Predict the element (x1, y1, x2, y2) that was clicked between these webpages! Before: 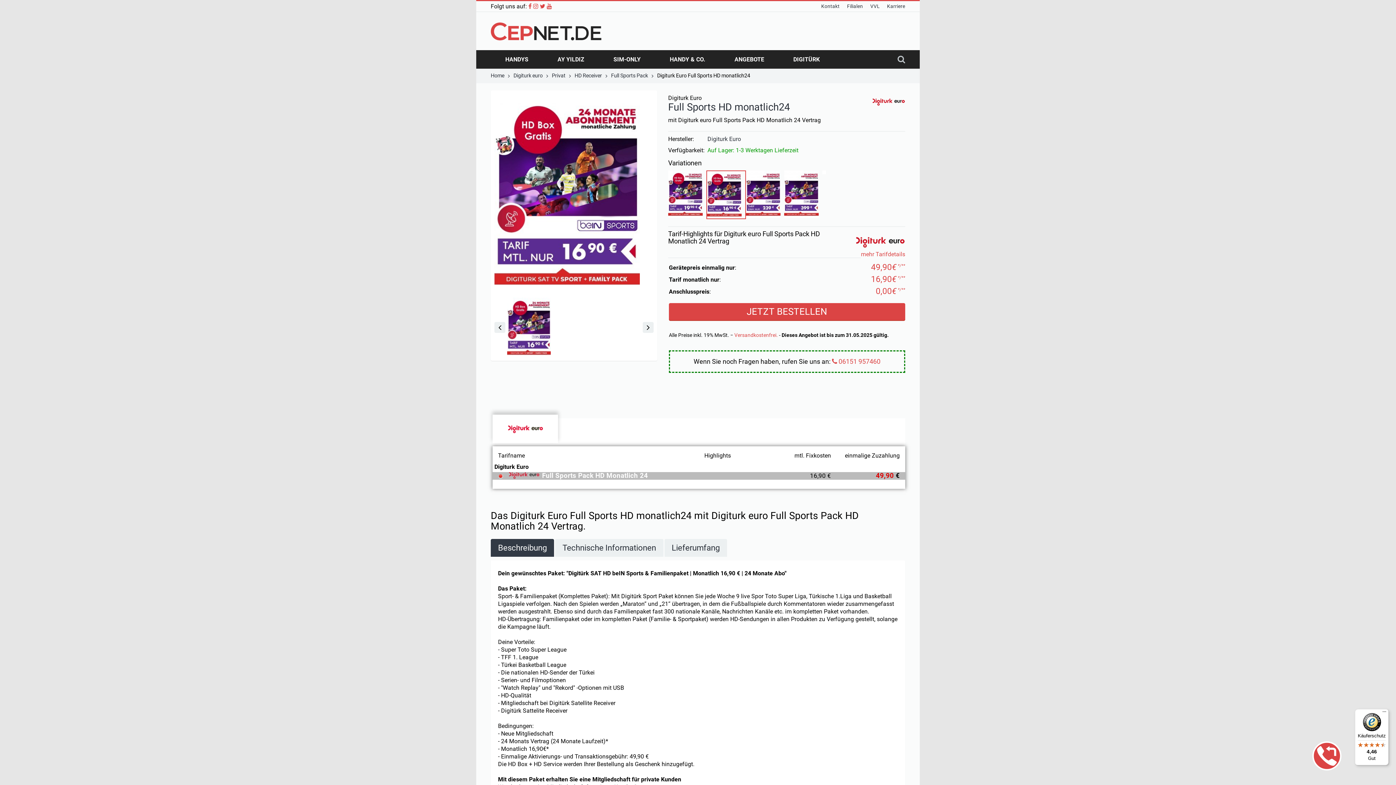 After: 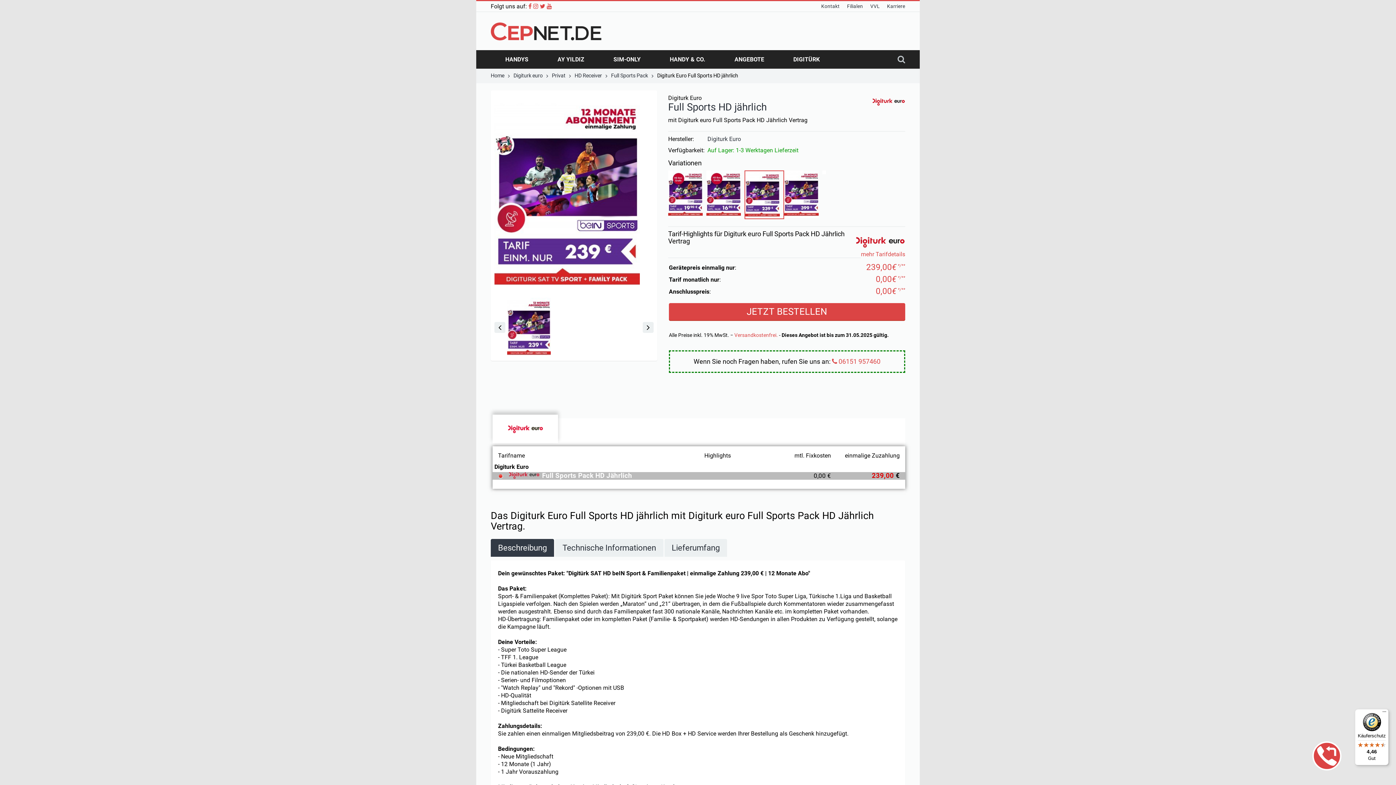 Action: bbox: (746, 170, 784, 177)